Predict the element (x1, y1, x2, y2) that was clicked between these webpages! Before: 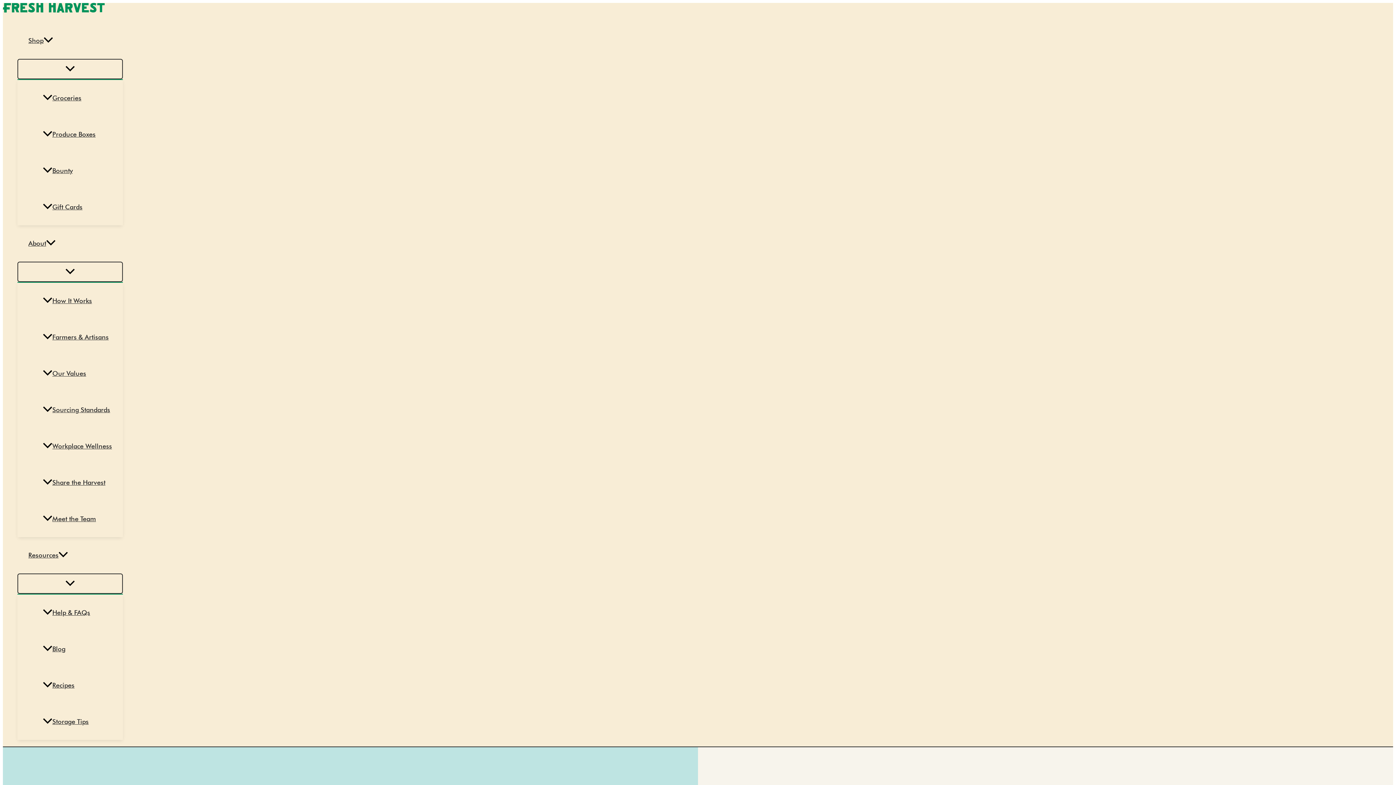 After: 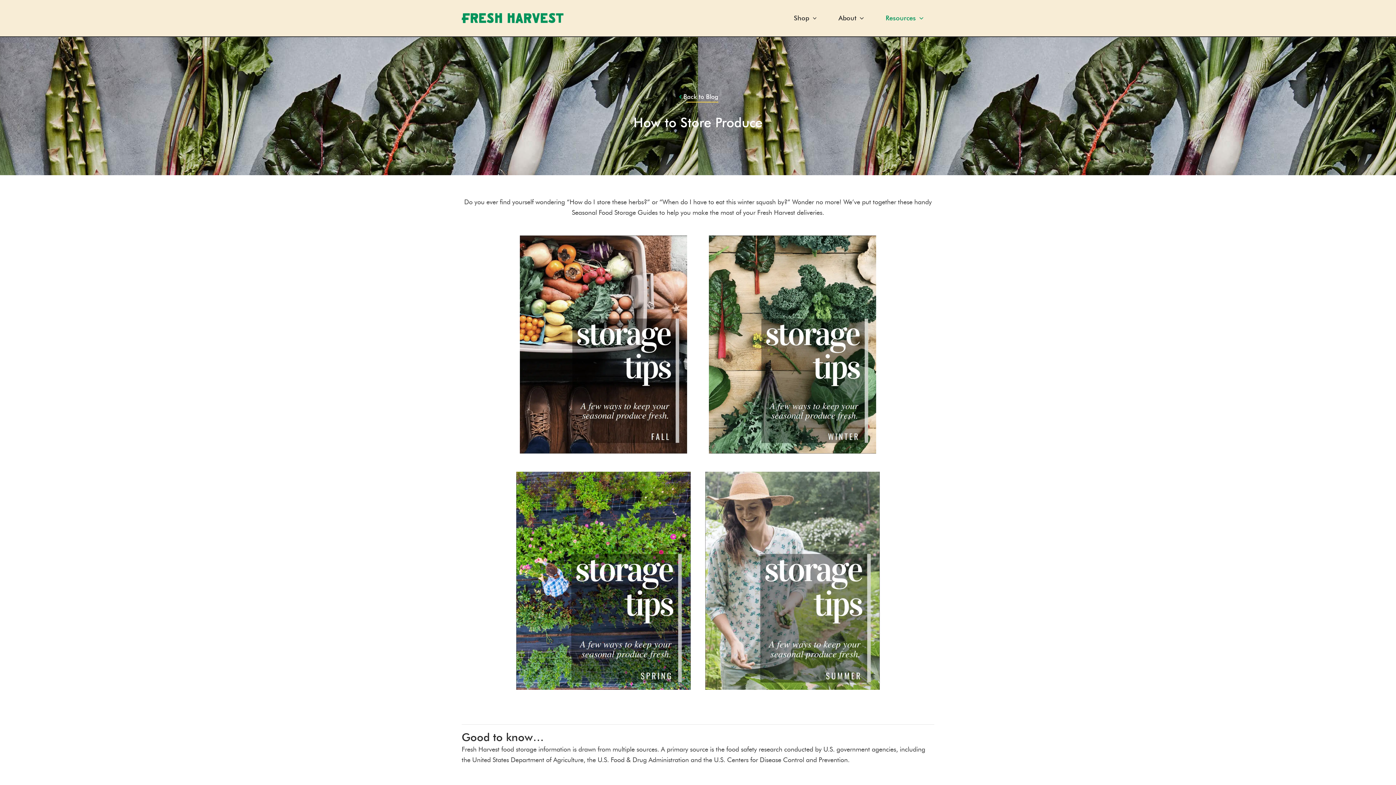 Action: bbox: (32, 704, 122, 740) label: Storage Tips